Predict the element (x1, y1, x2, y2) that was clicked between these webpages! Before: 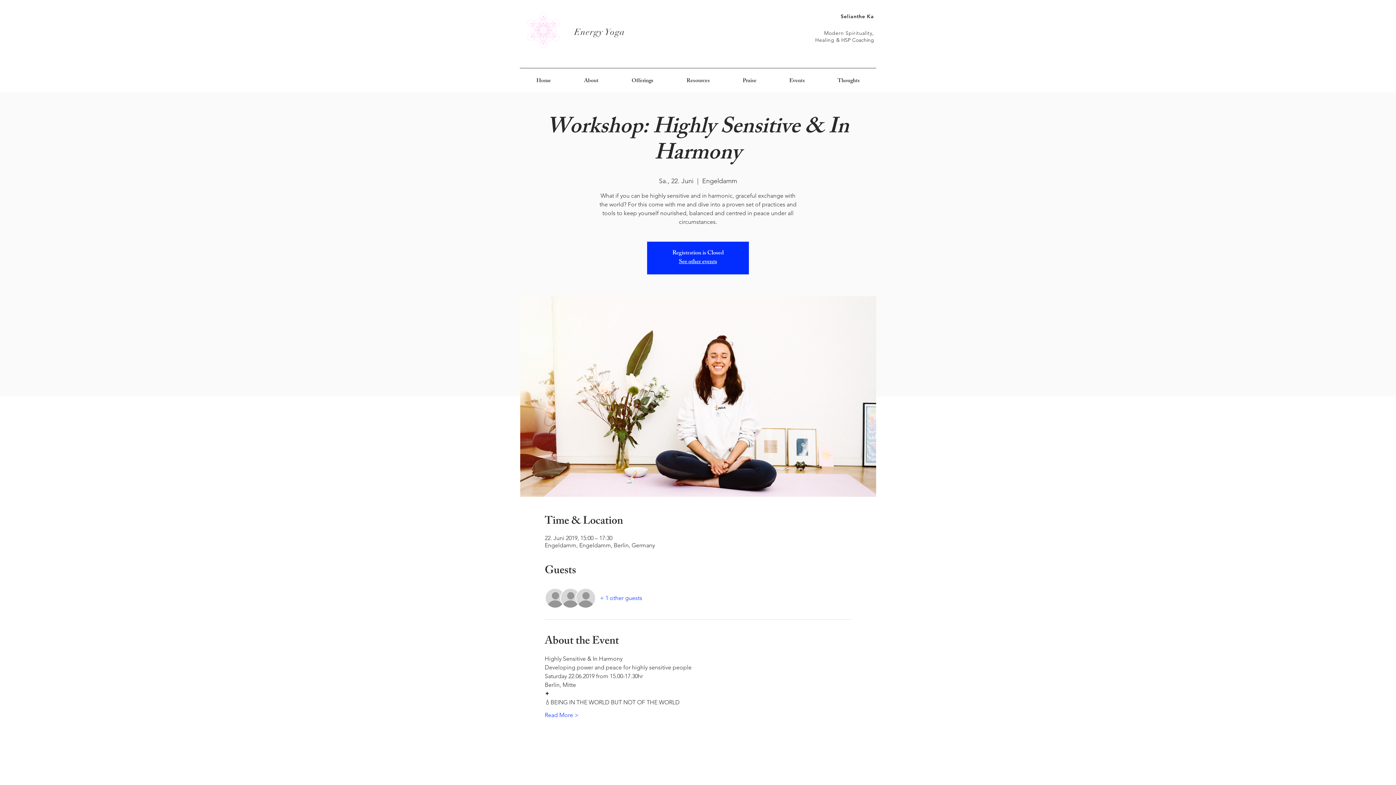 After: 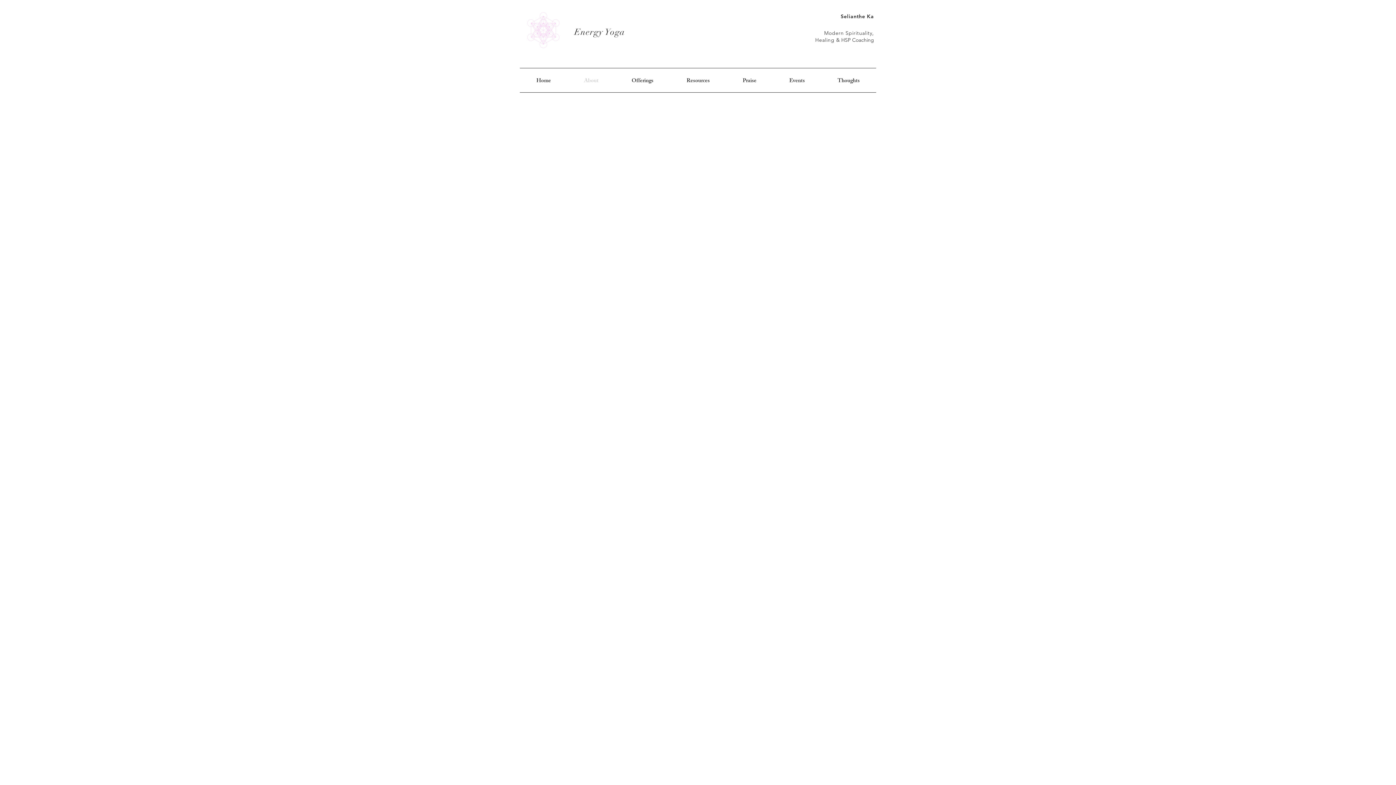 Action: label: About bbox: (567, 74, 615, 88)